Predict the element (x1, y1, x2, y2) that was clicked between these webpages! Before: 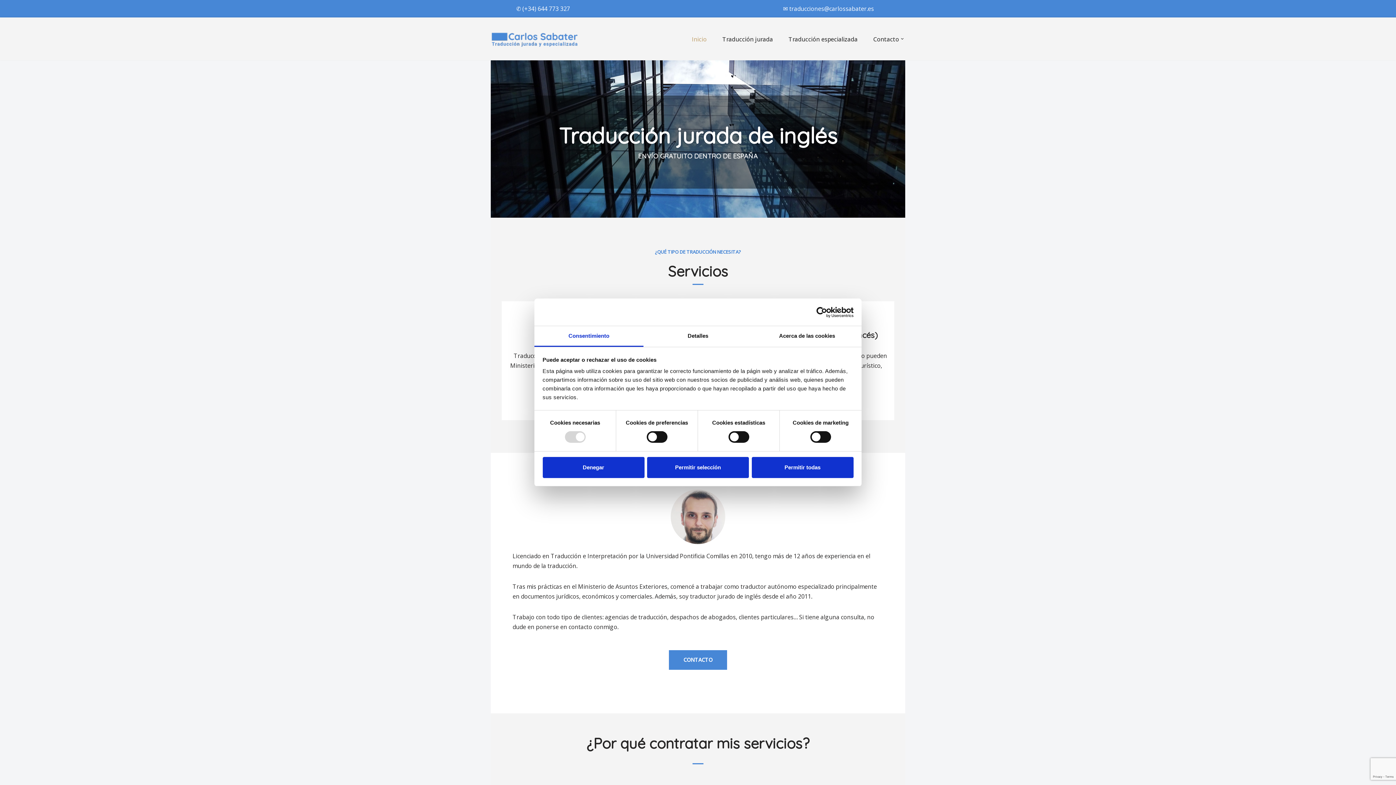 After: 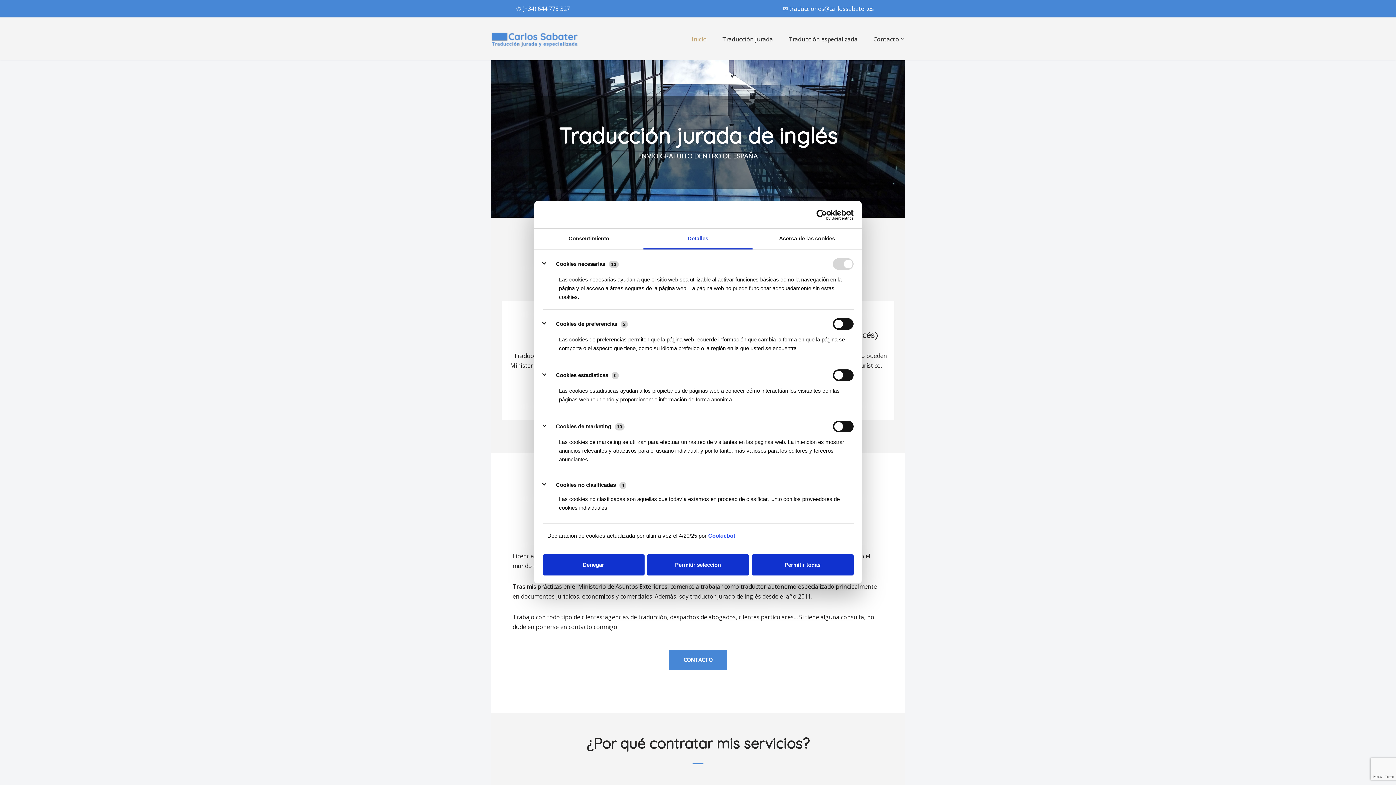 Action: bbox: (643, 326, 752, 347) label: Detalles